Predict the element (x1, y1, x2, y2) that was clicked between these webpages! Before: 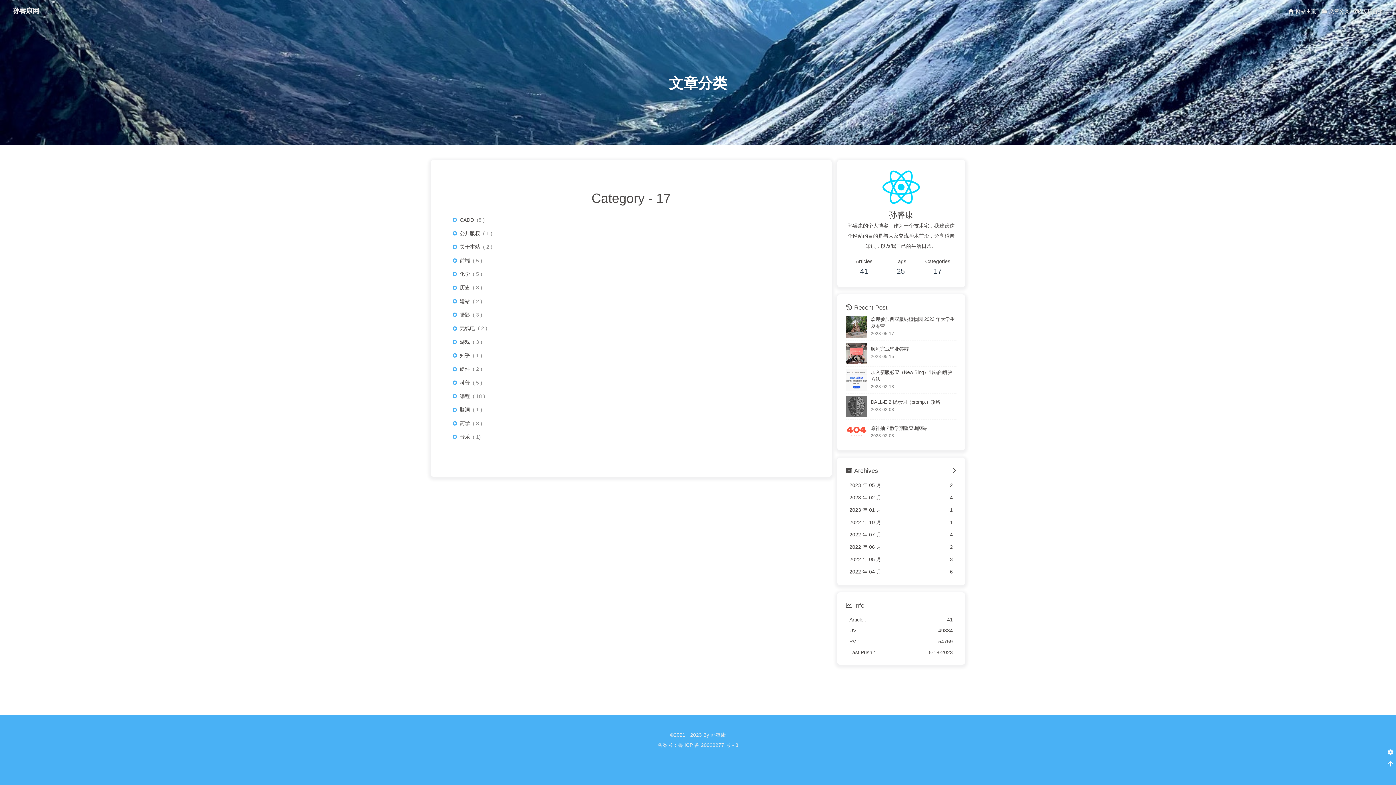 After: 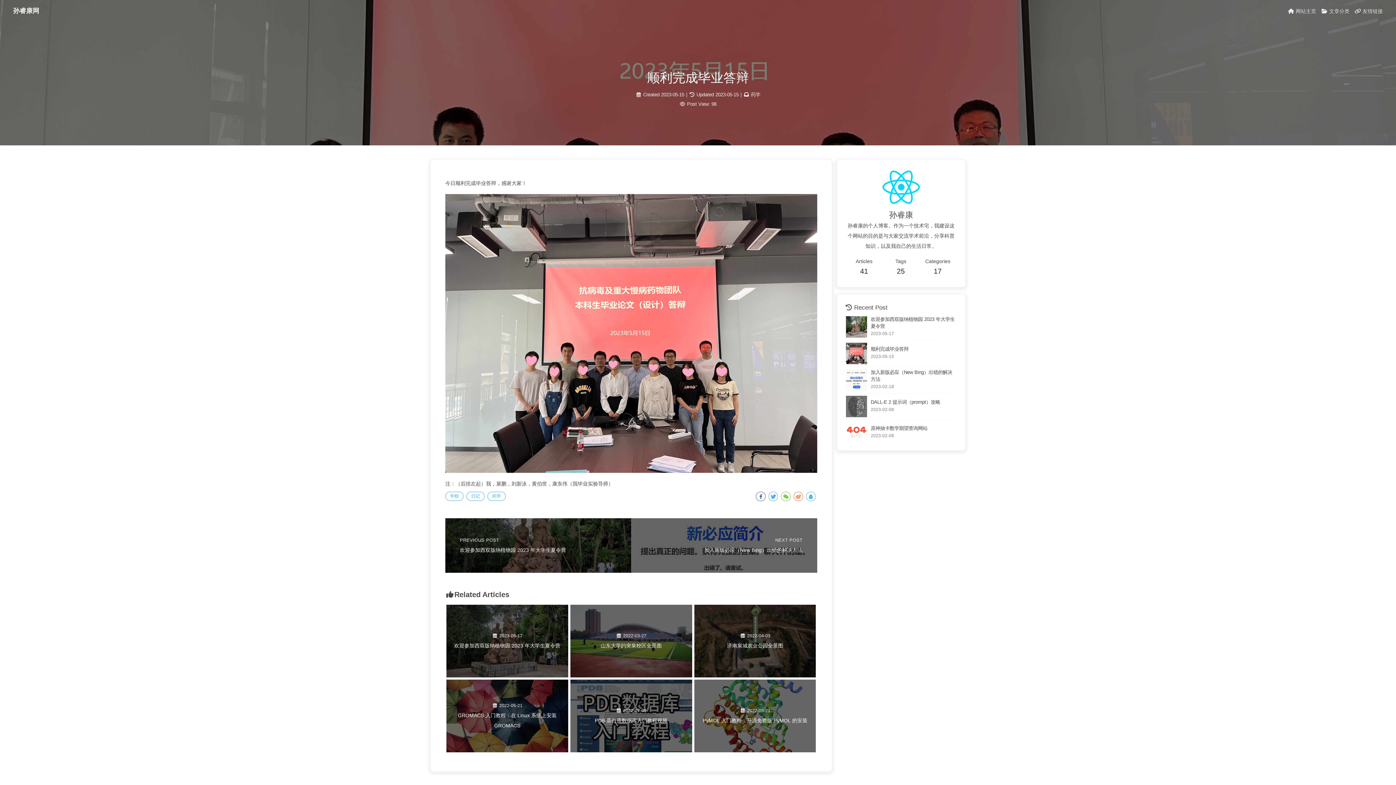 Action: label: 顺利完成毕业答辩 bbox: (871, 345, 956, 352)